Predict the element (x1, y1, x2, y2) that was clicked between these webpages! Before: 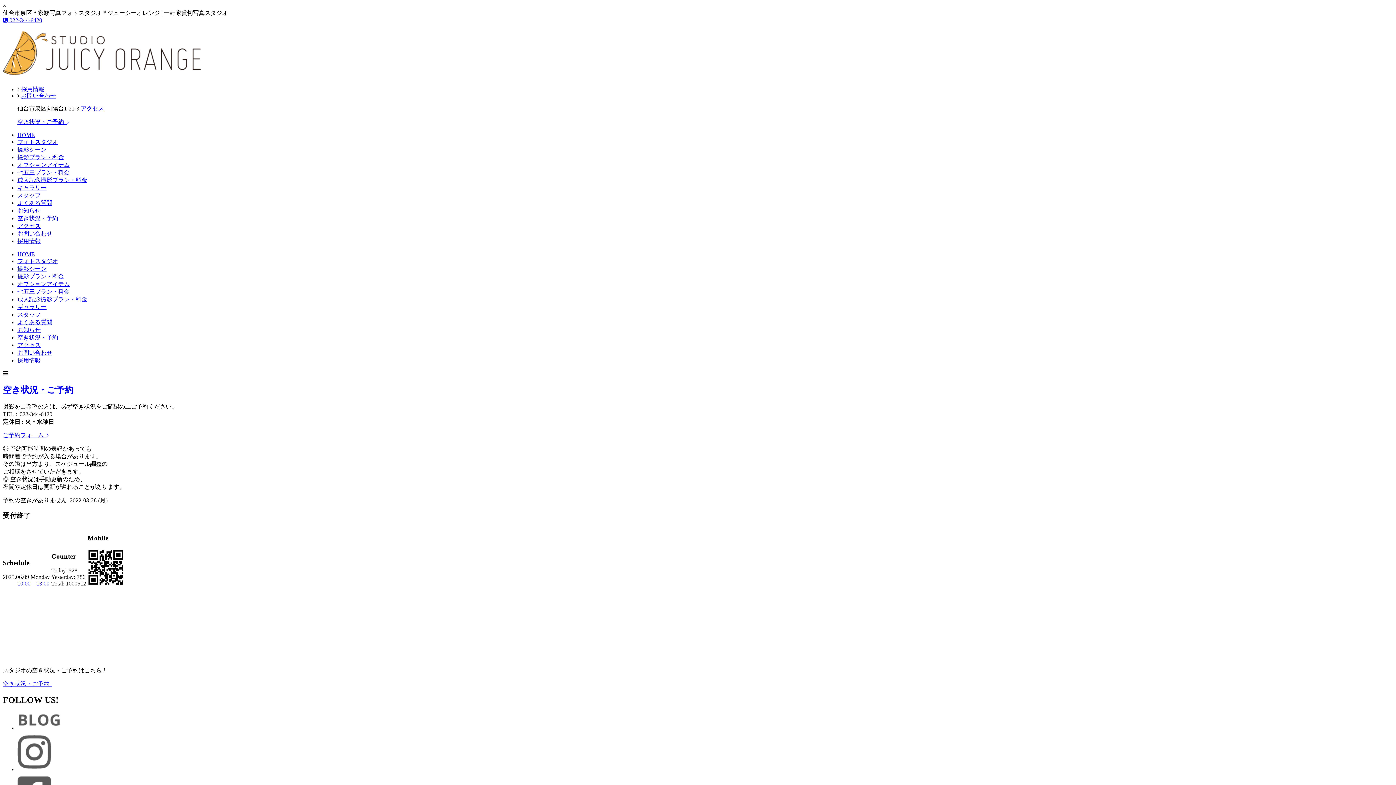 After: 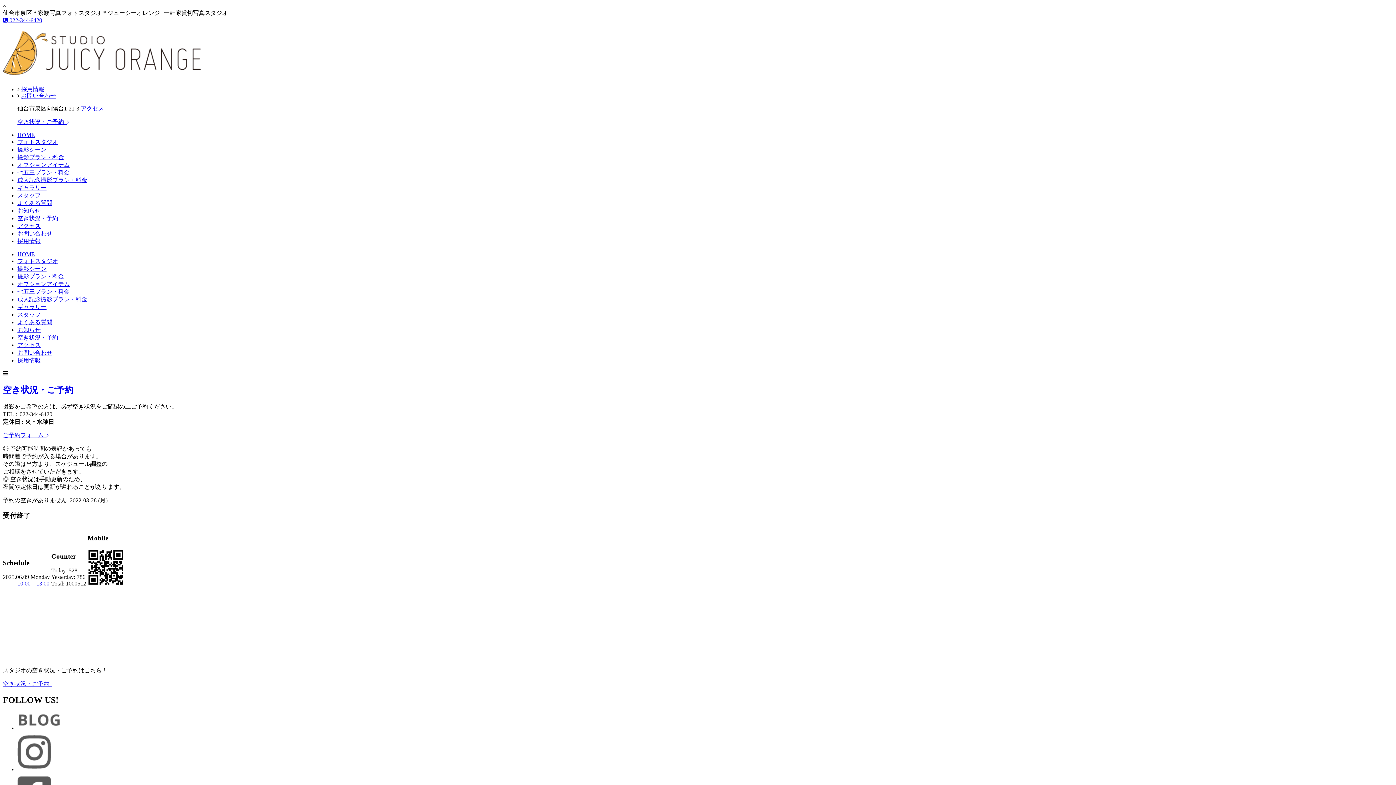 Action: label:  022-344-6420 bbox: (2, 17, 1393, 23)